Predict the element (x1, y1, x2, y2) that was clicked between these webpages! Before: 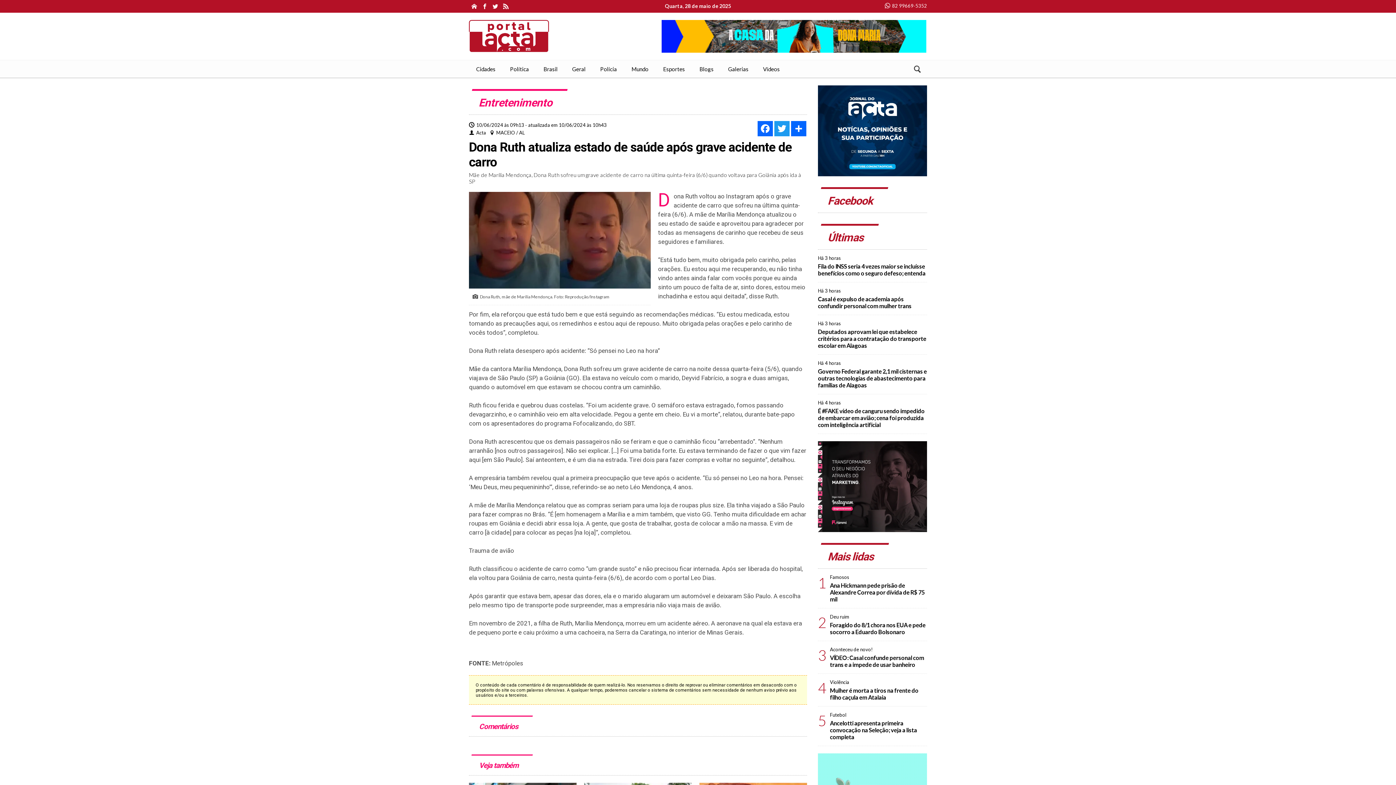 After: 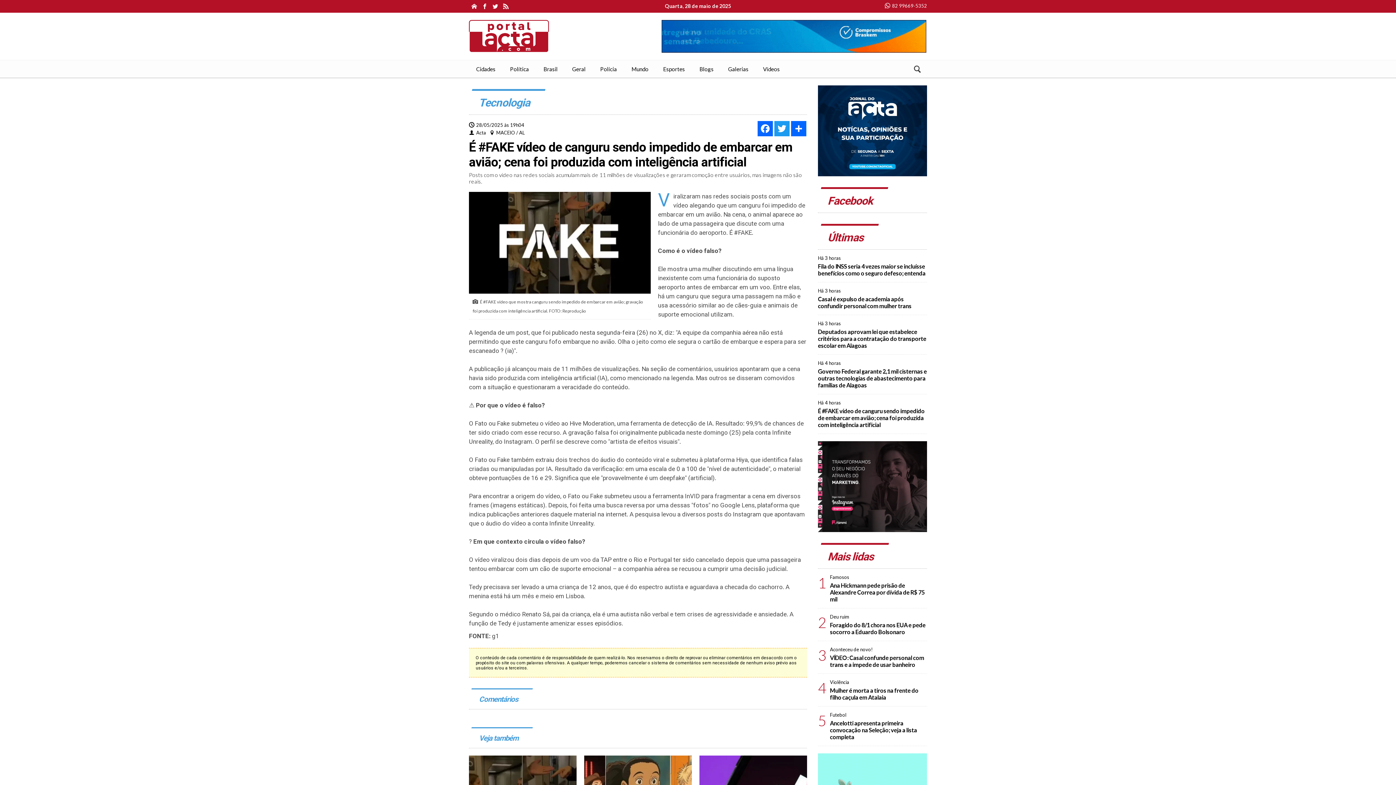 Action: bbox: (818, 394, 927, 434) label: Há 4 horas

É #FAKE vídeo de canguru sendo impedido de embarcar em avião; cena foi produzida com inteligência artificial